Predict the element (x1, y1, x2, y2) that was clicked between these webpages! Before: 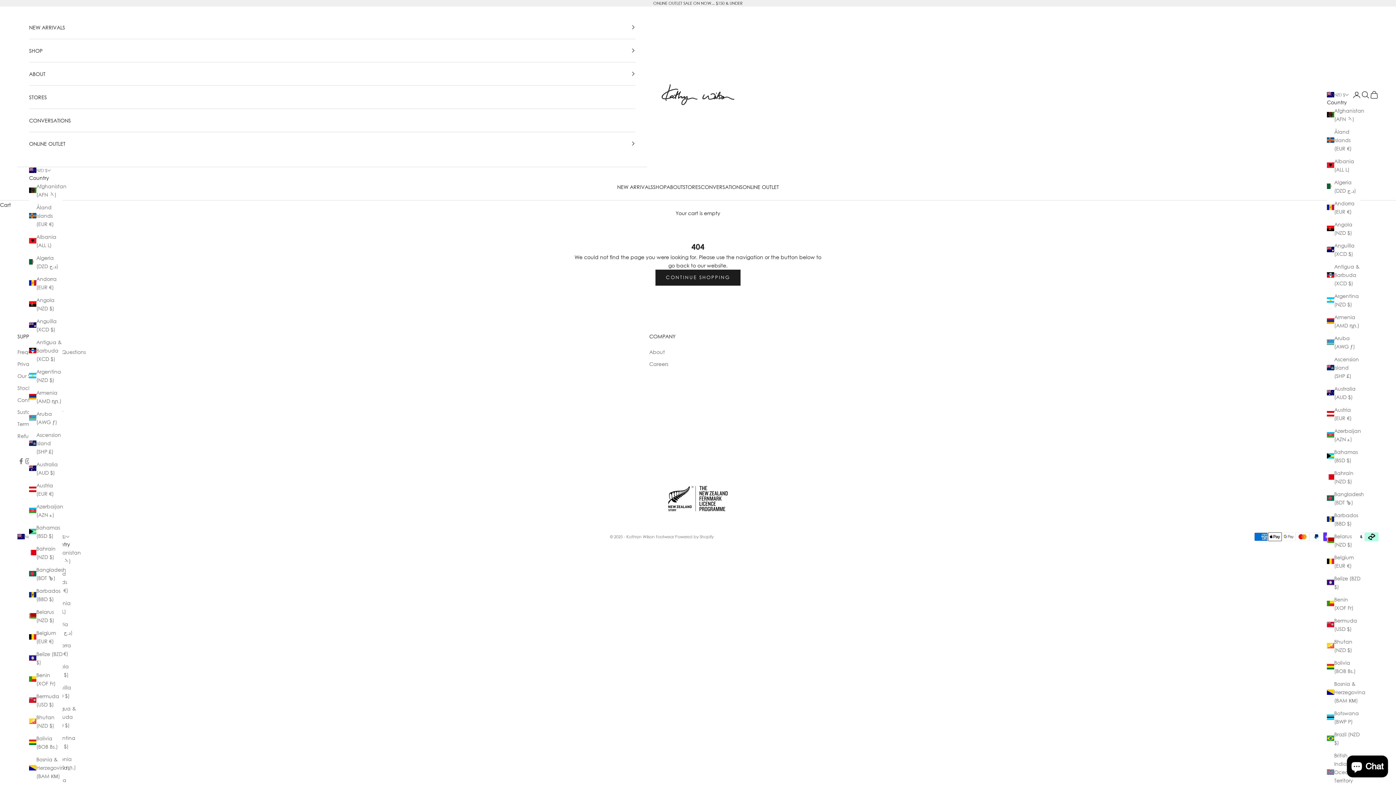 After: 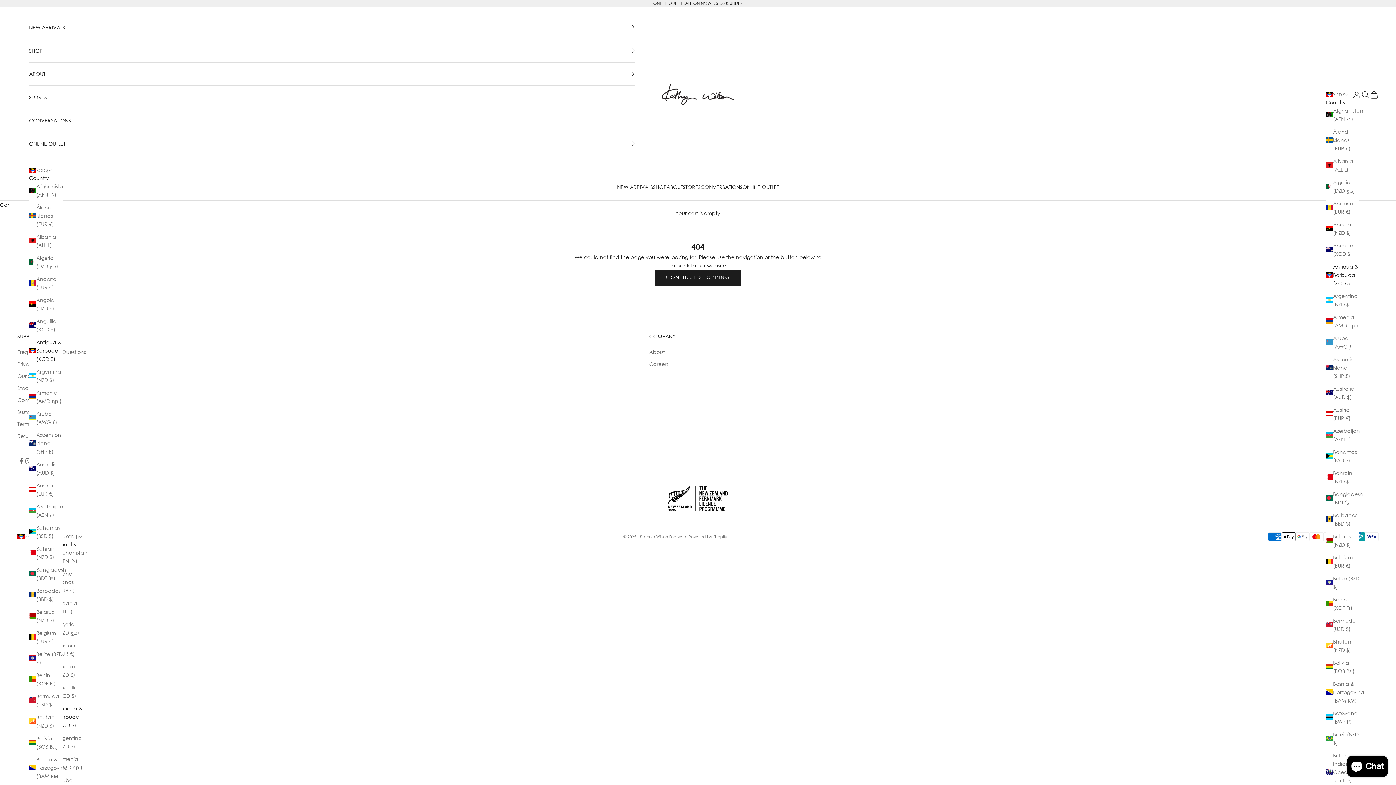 Action: bbox: (1327, 262, 1360, 287) label: Antigua & Barbuda (XCD $)